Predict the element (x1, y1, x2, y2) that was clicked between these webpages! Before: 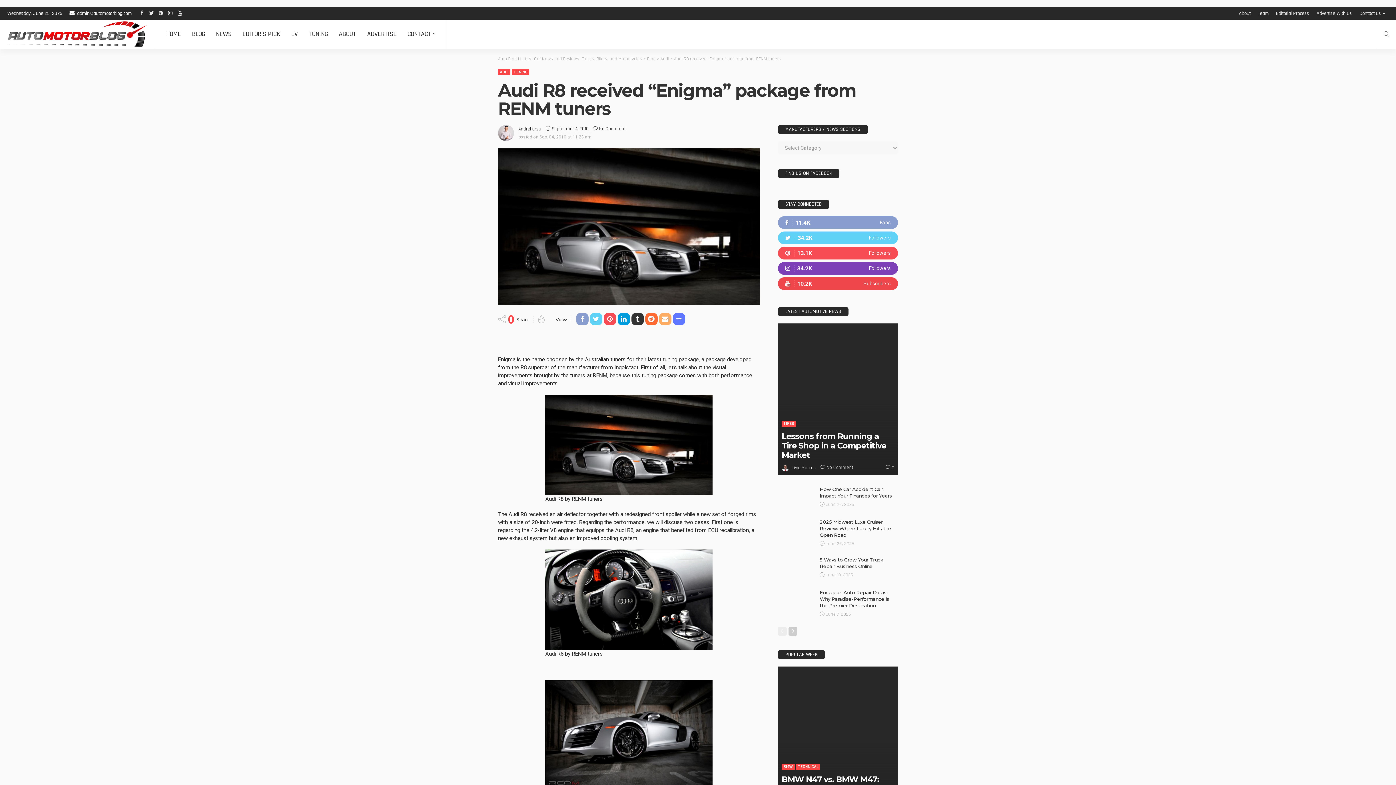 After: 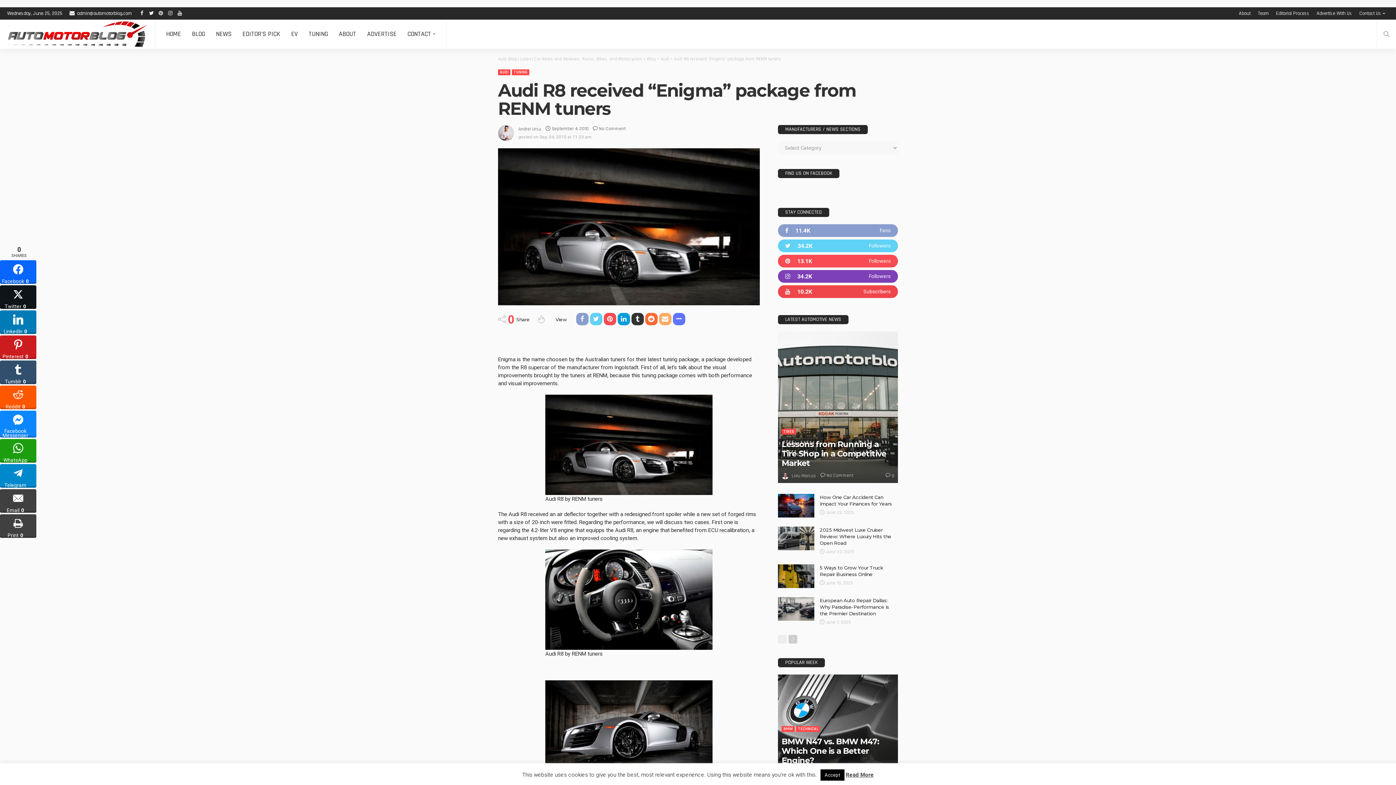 Action: bbox: (146, 7, 156, 19)